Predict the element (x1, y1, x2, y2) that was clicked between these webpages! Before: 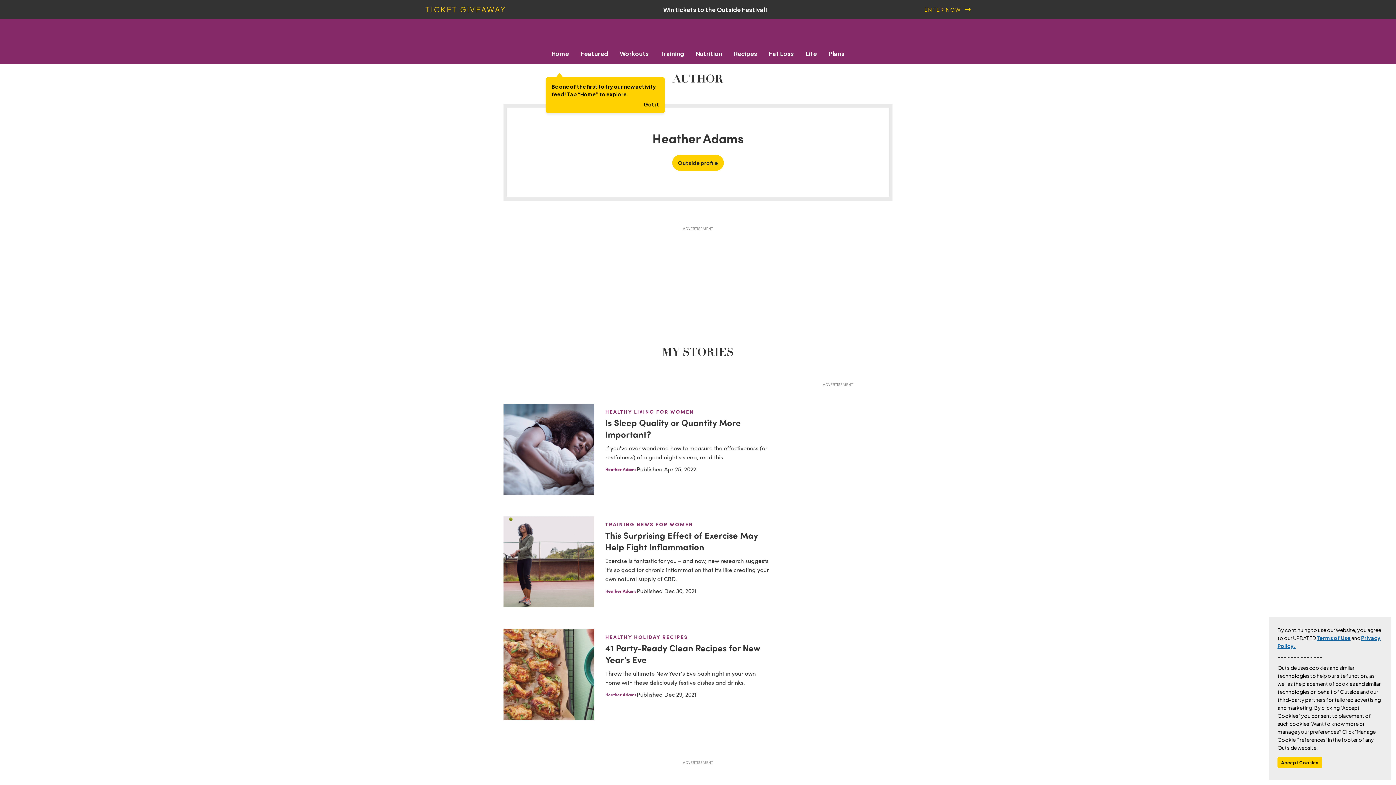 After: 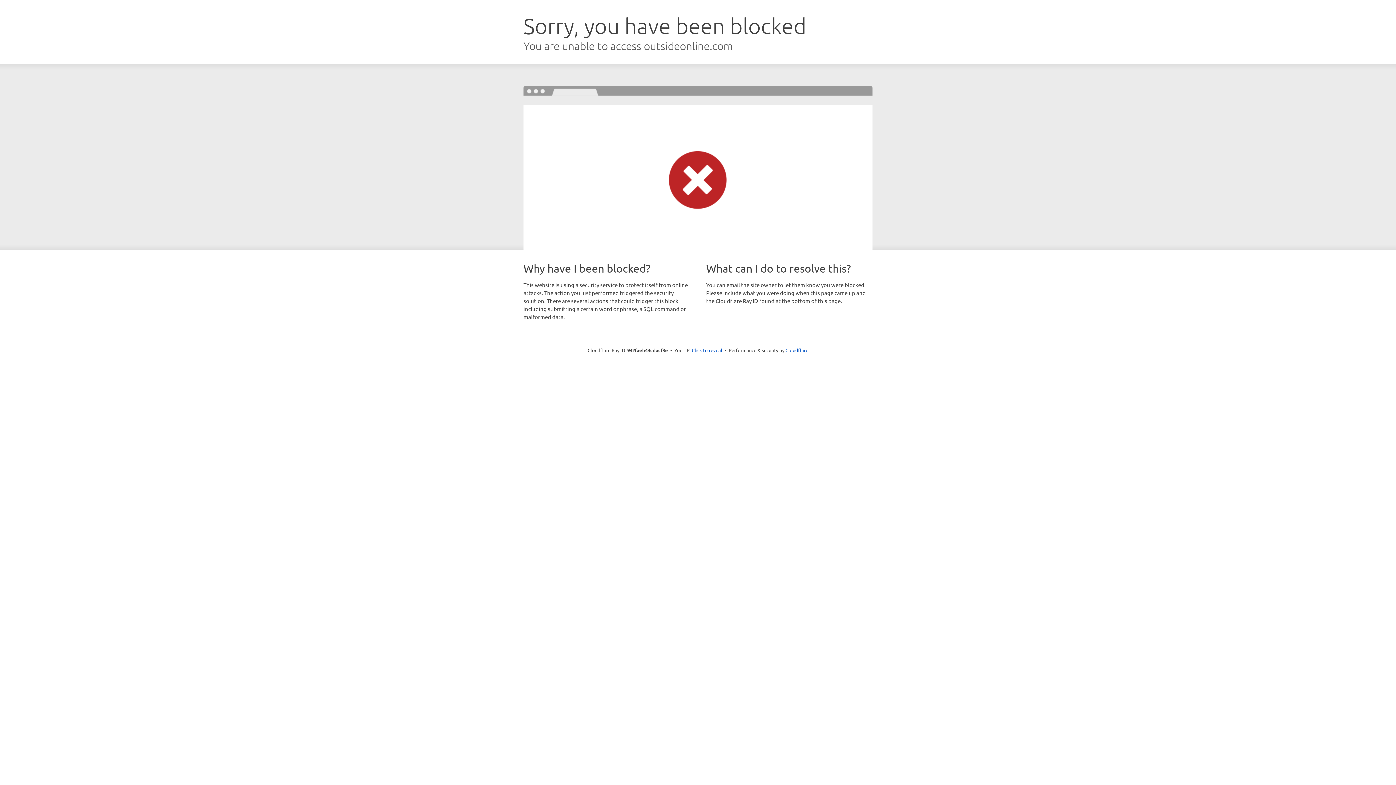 Action: label: Read more - Is Sleep Quality or Quantity More Important? bbox: (503, 404, 594, 494)